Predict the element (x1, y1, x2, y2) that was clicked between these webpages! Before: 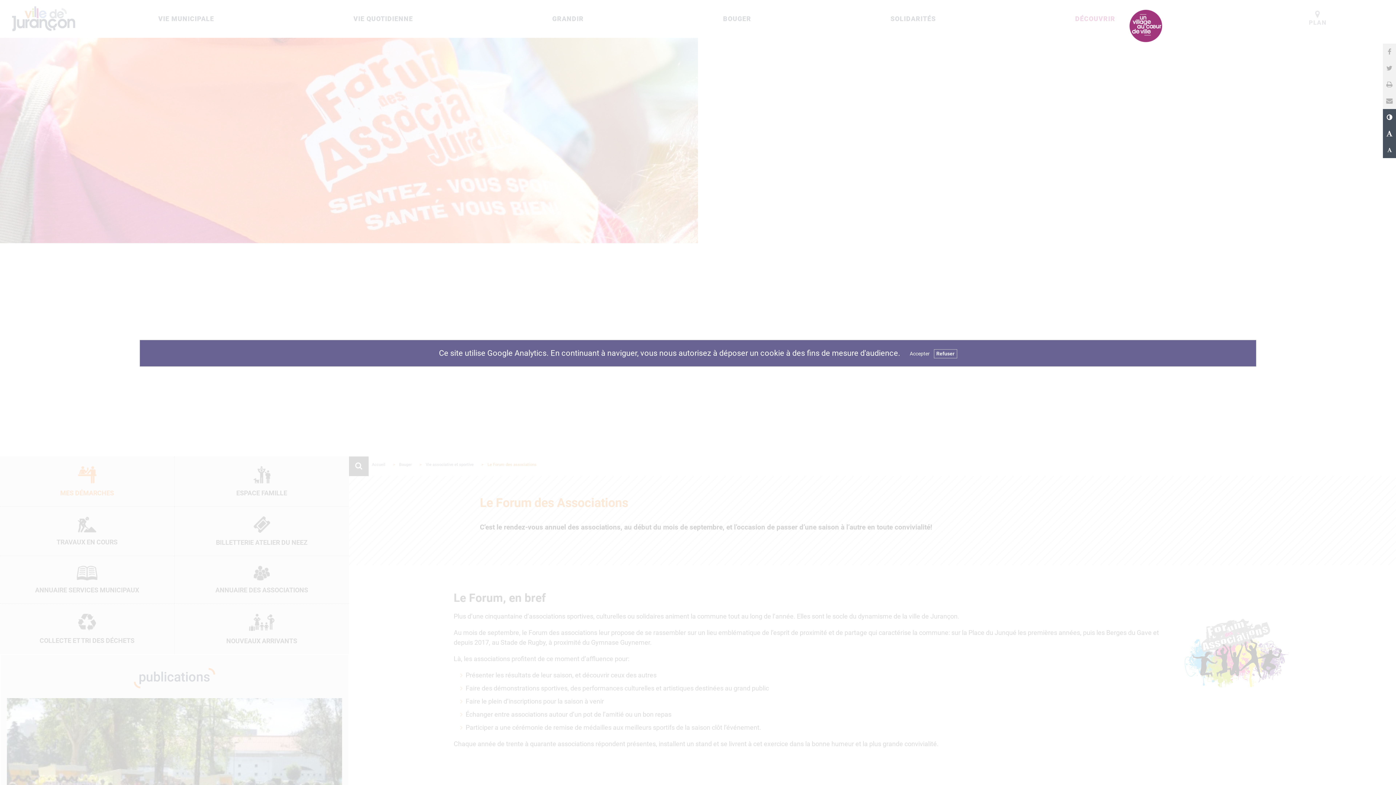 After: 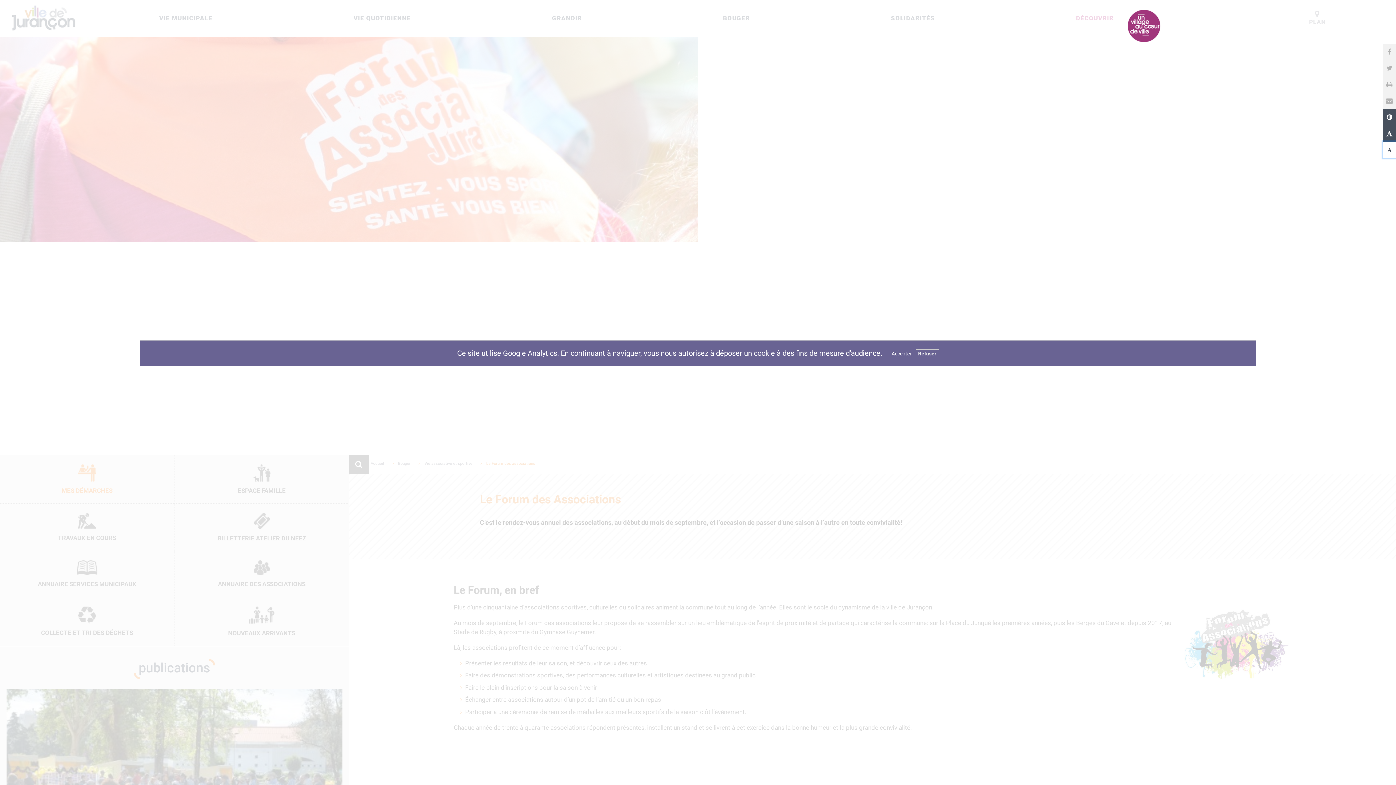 Action: label: Réduire le texte bbox: (1383, 141, 1396, 158)